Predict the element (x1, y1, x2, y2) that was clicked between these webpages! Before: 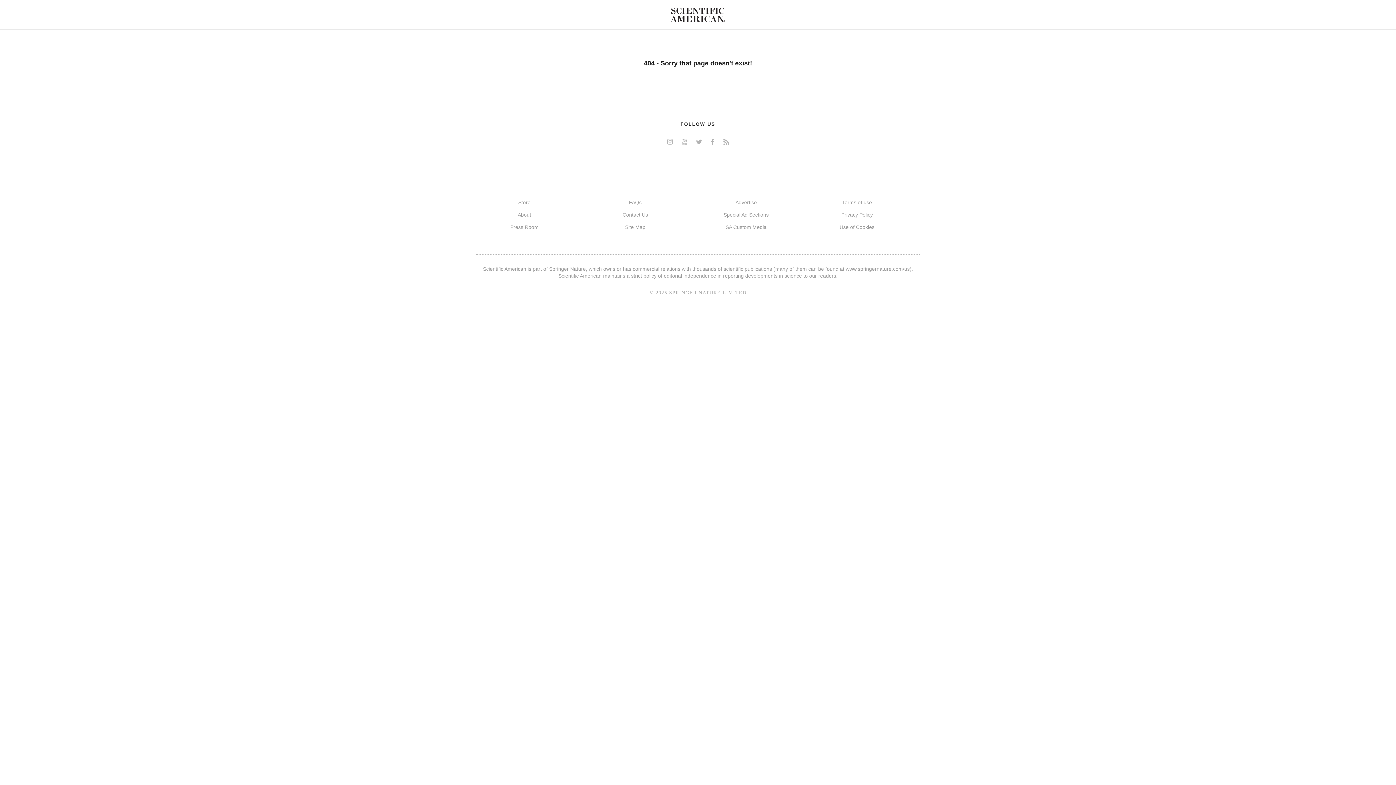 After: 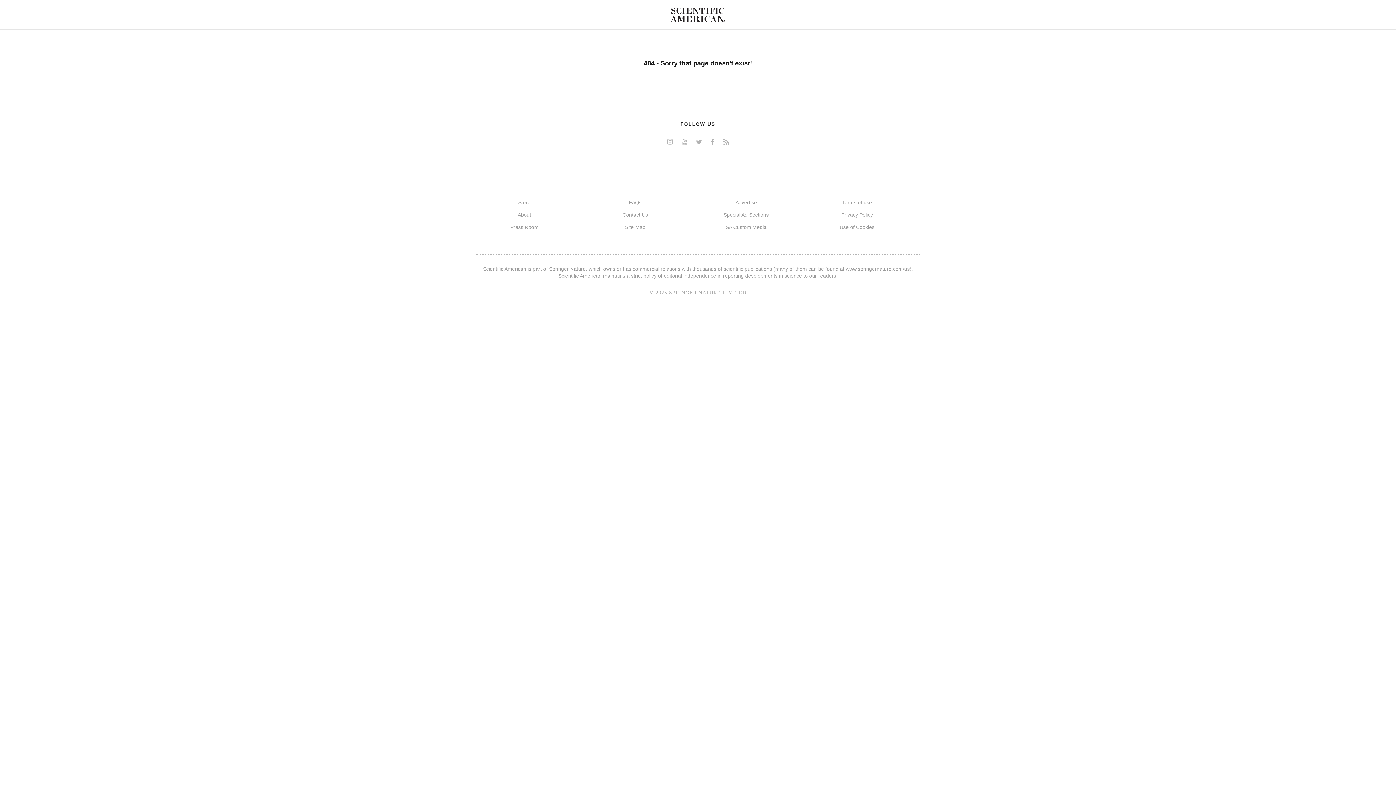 Action: label: instagram bbox: (663, 137, 676, 146)